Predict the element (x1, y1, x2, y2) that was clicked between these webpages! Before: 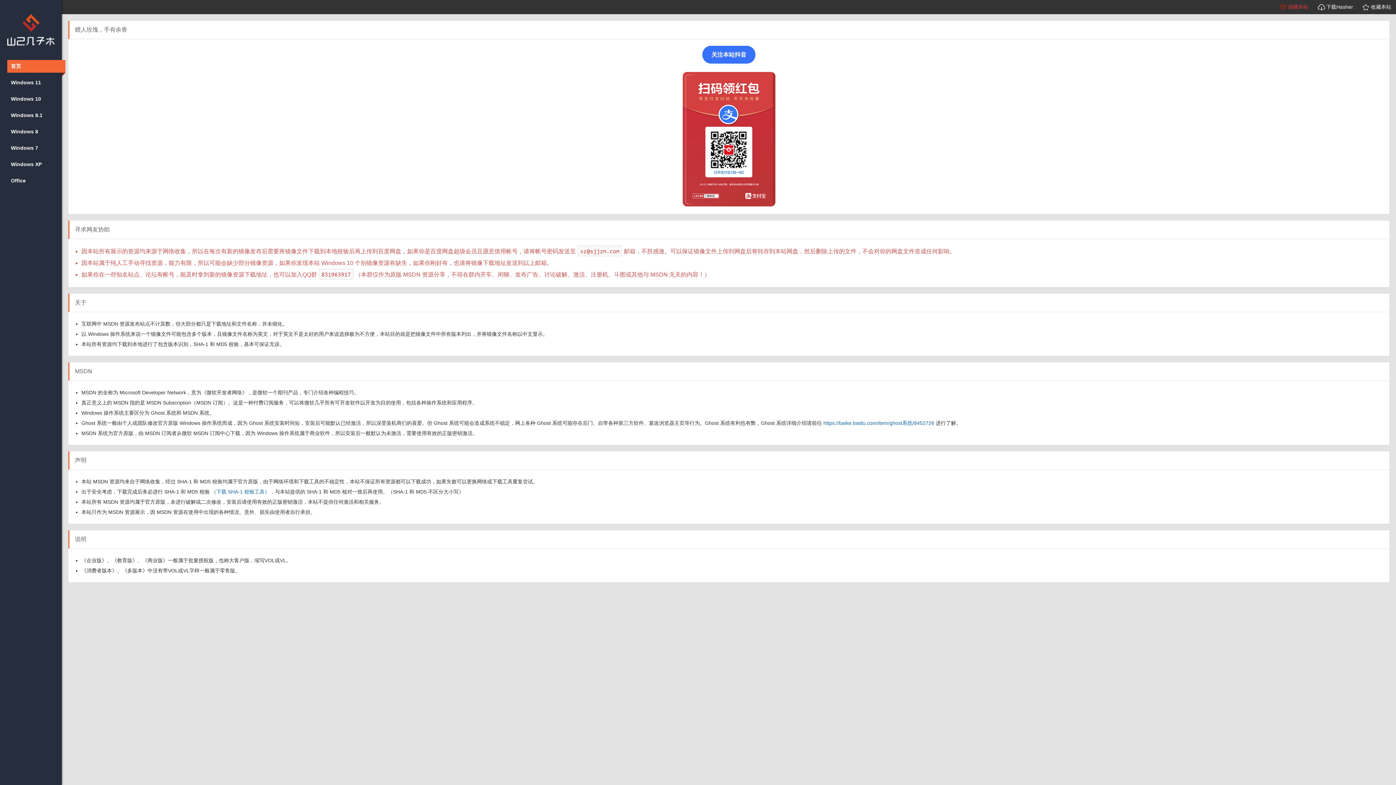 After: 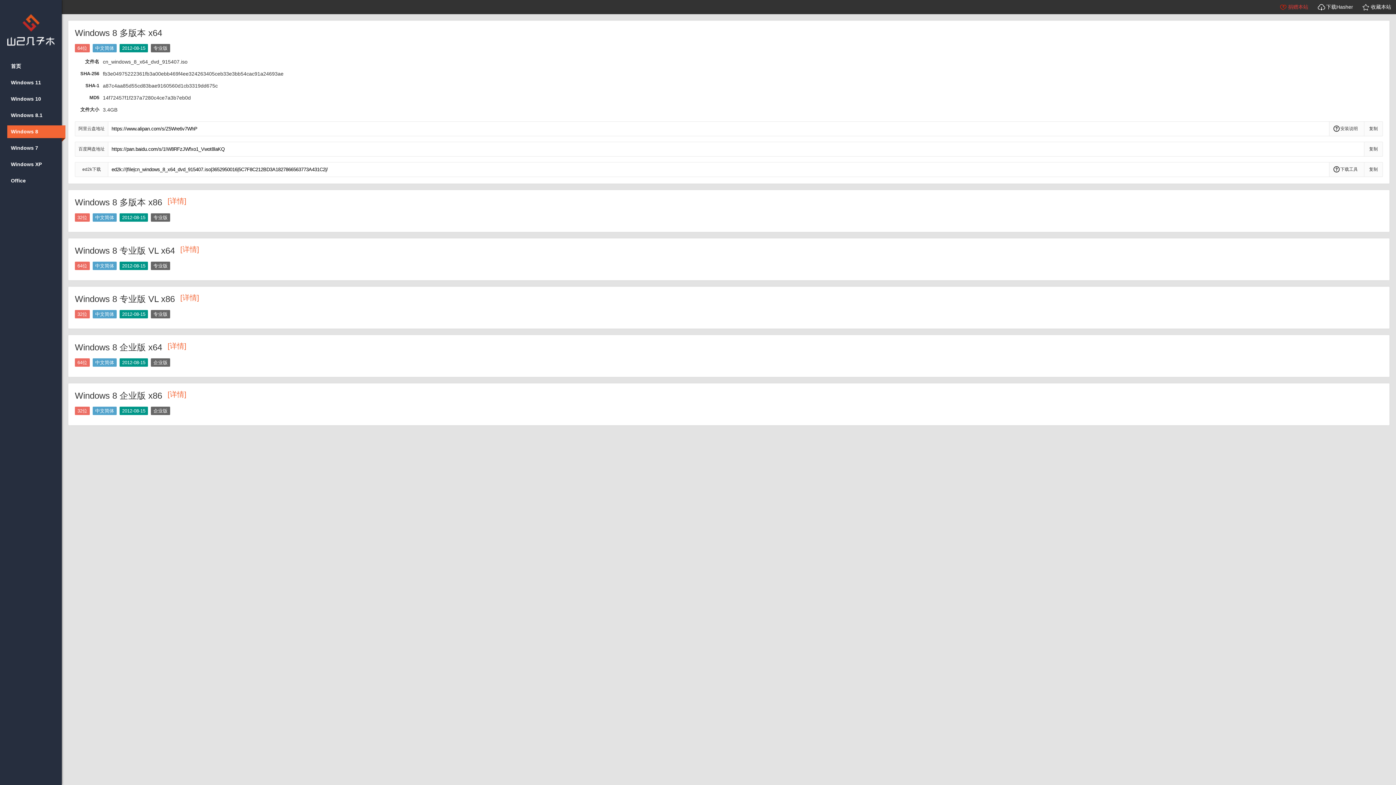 Action: label: Windows 8 bbox: (7, 125, 65, 138)